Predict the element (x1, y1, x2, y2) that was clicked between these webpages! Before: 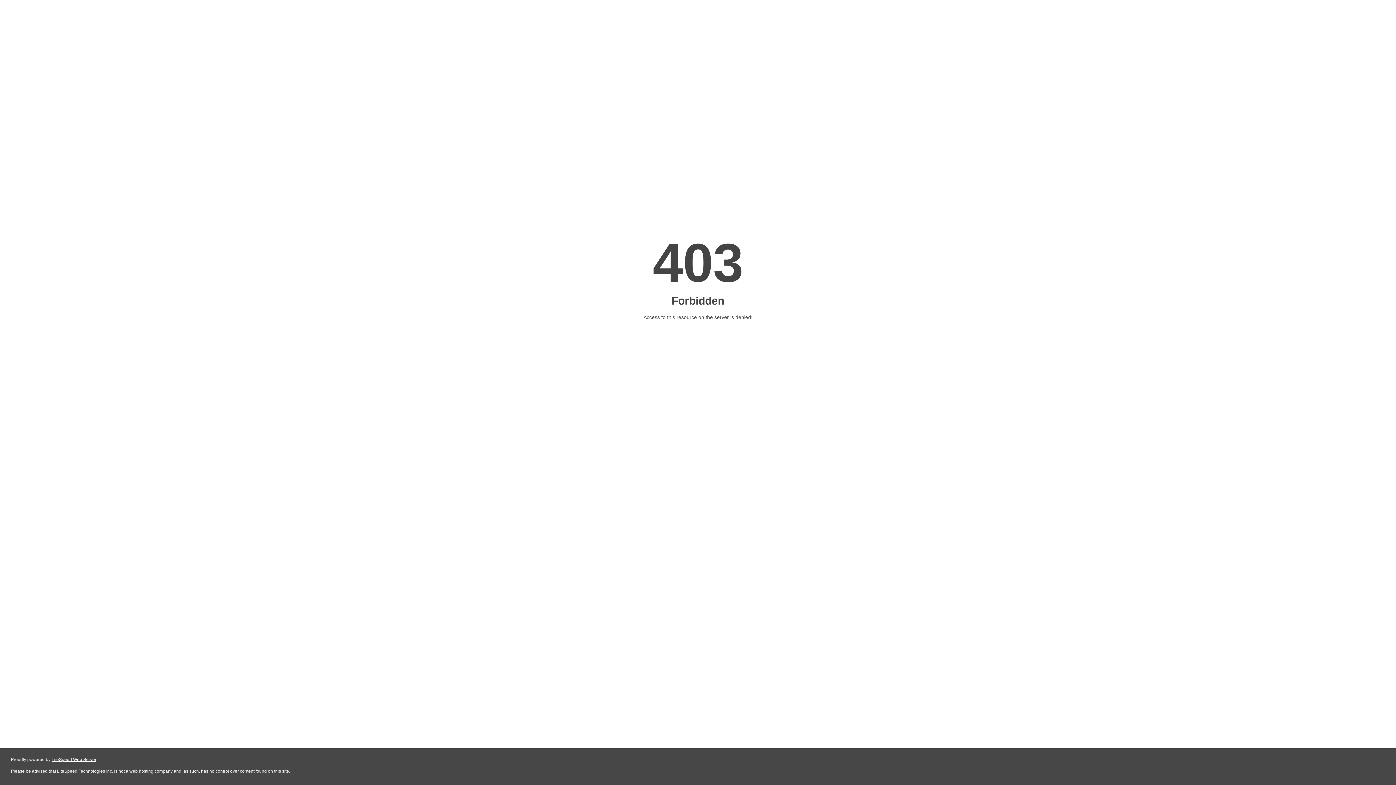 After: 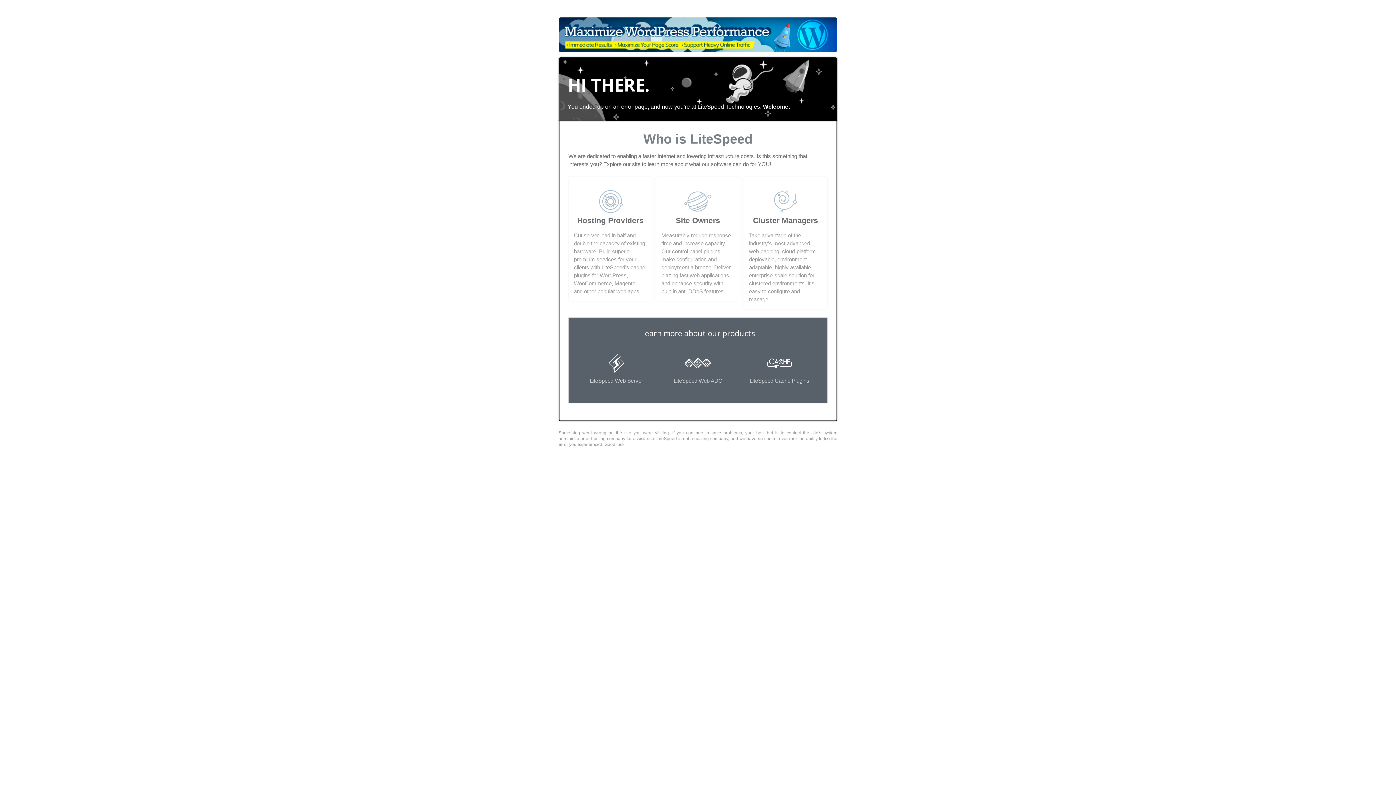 Action: bbox: (51, 757, 96, 762) label: LiteSpeed Web Server